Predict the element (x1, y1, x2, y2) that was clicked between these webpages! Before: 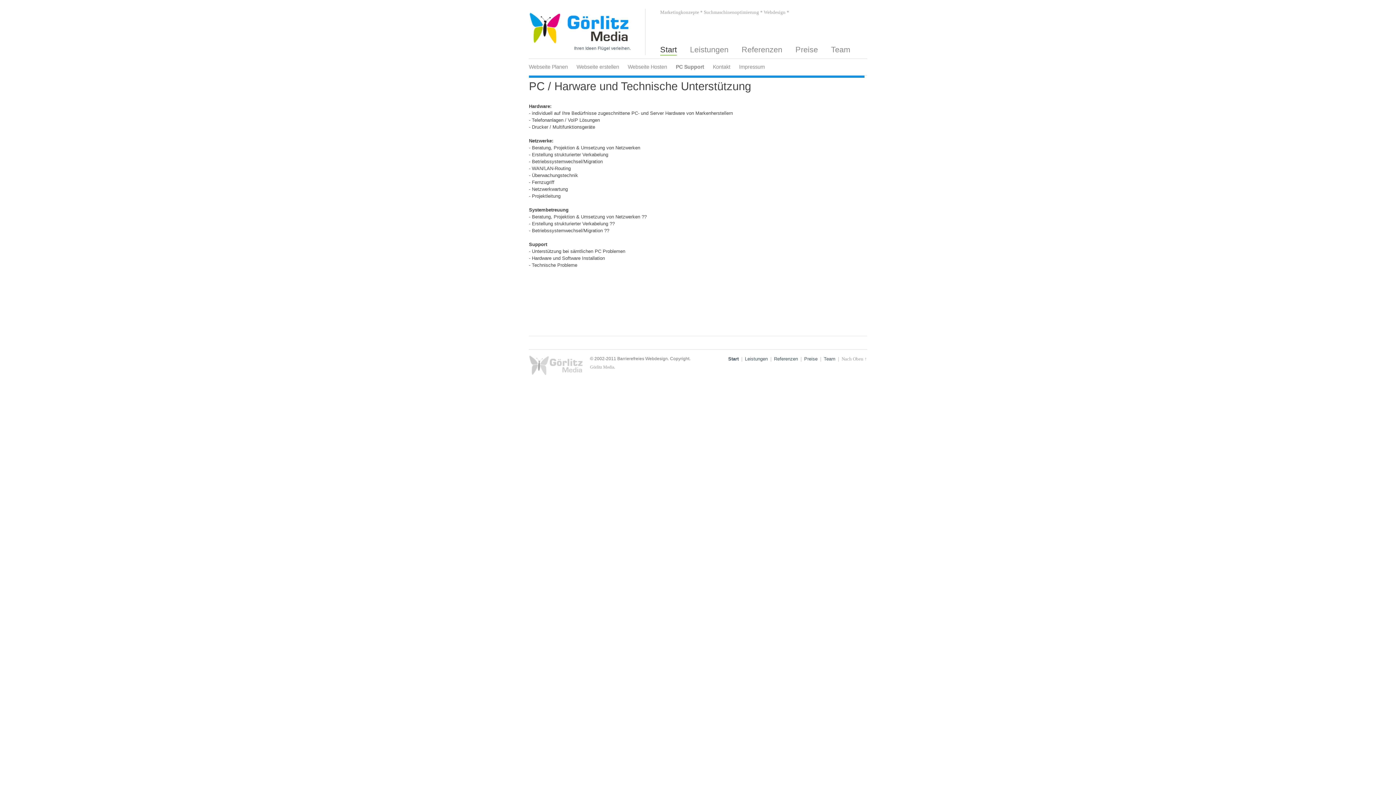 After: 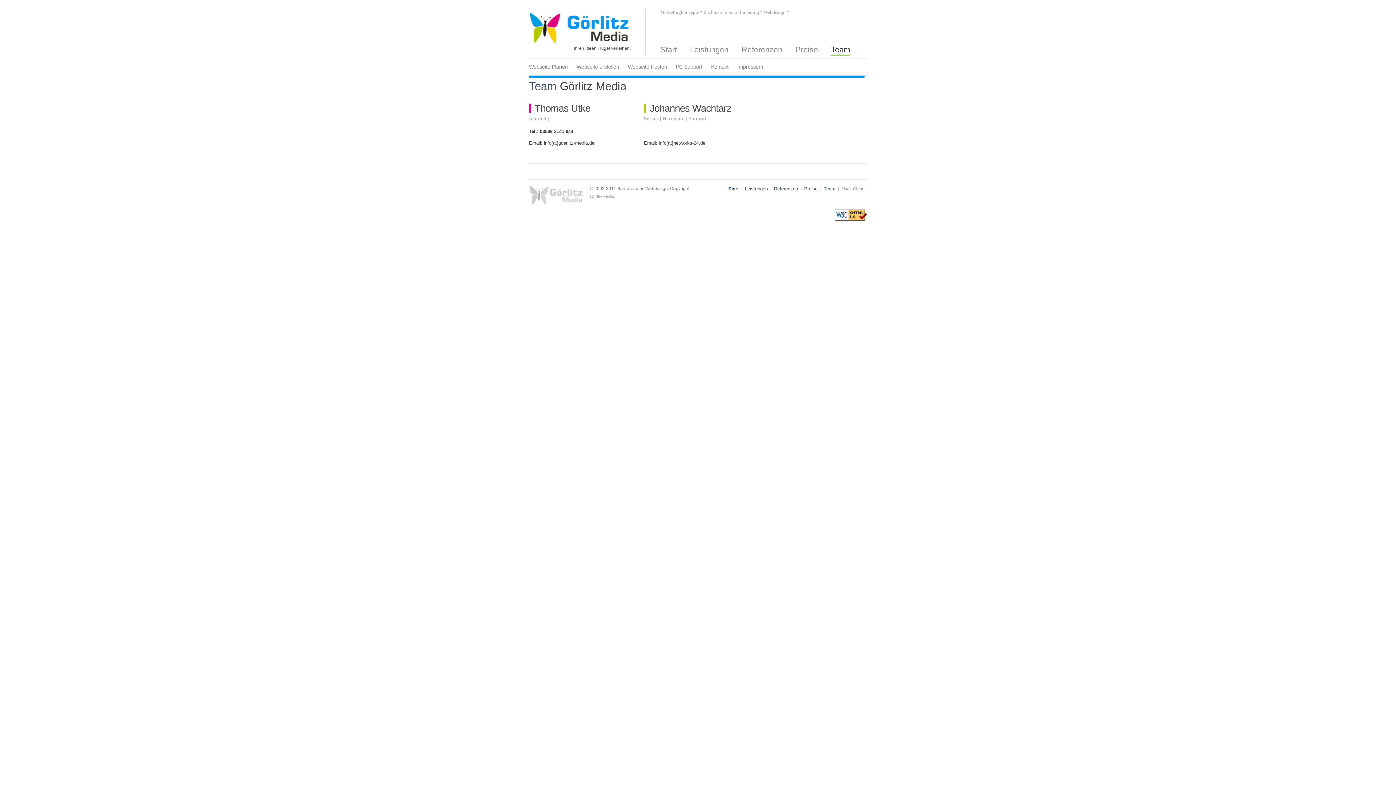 Action: label: Team bbox: (831, 45, 850, 54)